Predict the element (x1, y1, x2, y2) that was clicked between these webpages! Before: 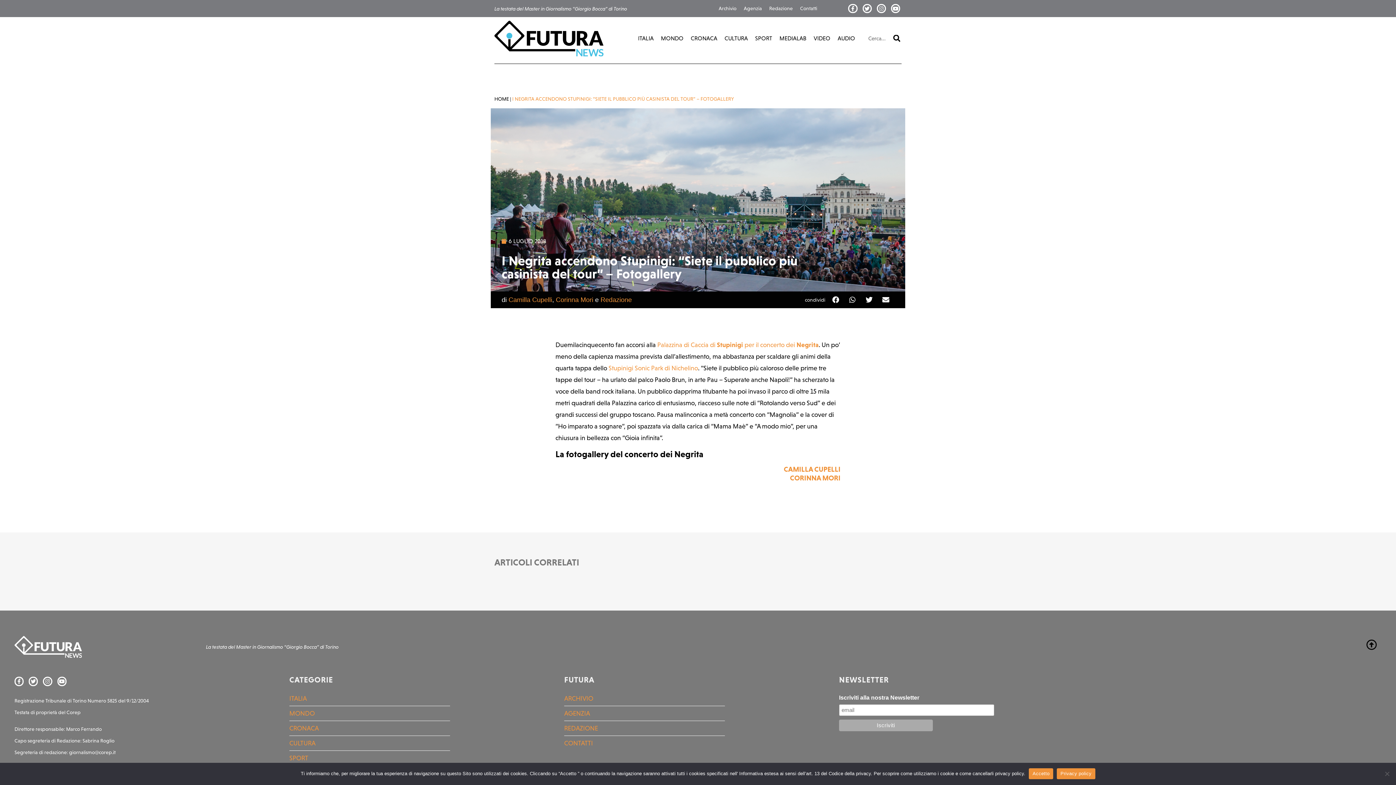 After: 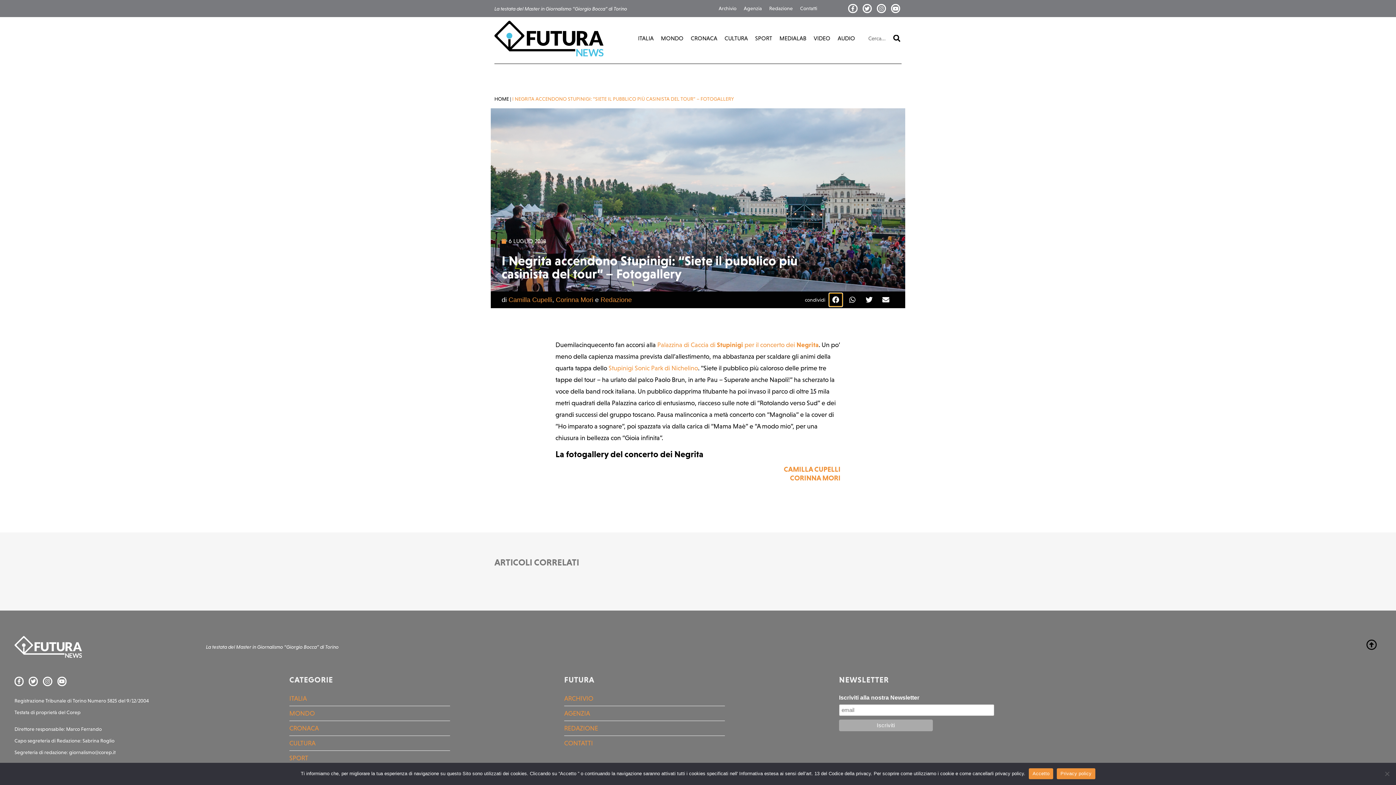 Action: label: Condividi su facebook bbox: (829, 293, 842, 306)